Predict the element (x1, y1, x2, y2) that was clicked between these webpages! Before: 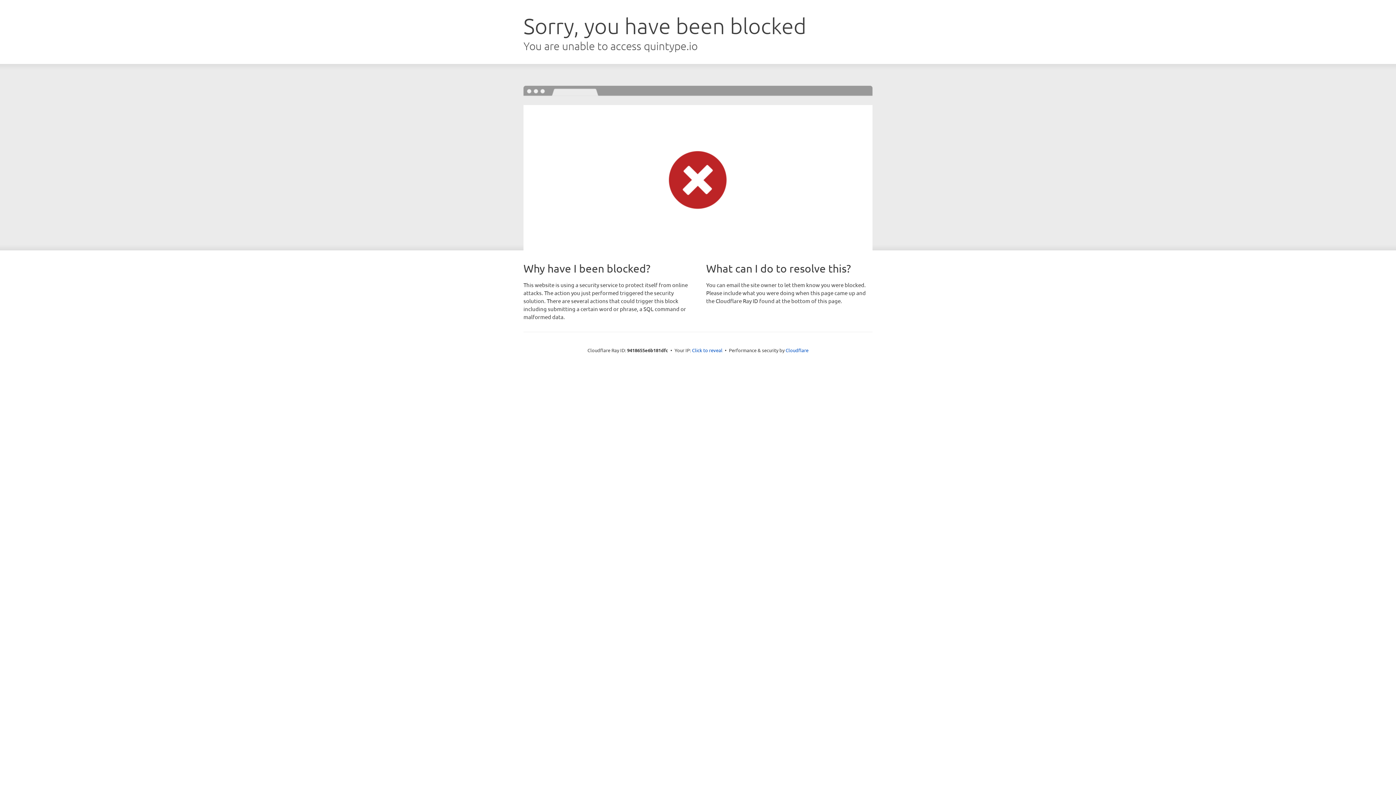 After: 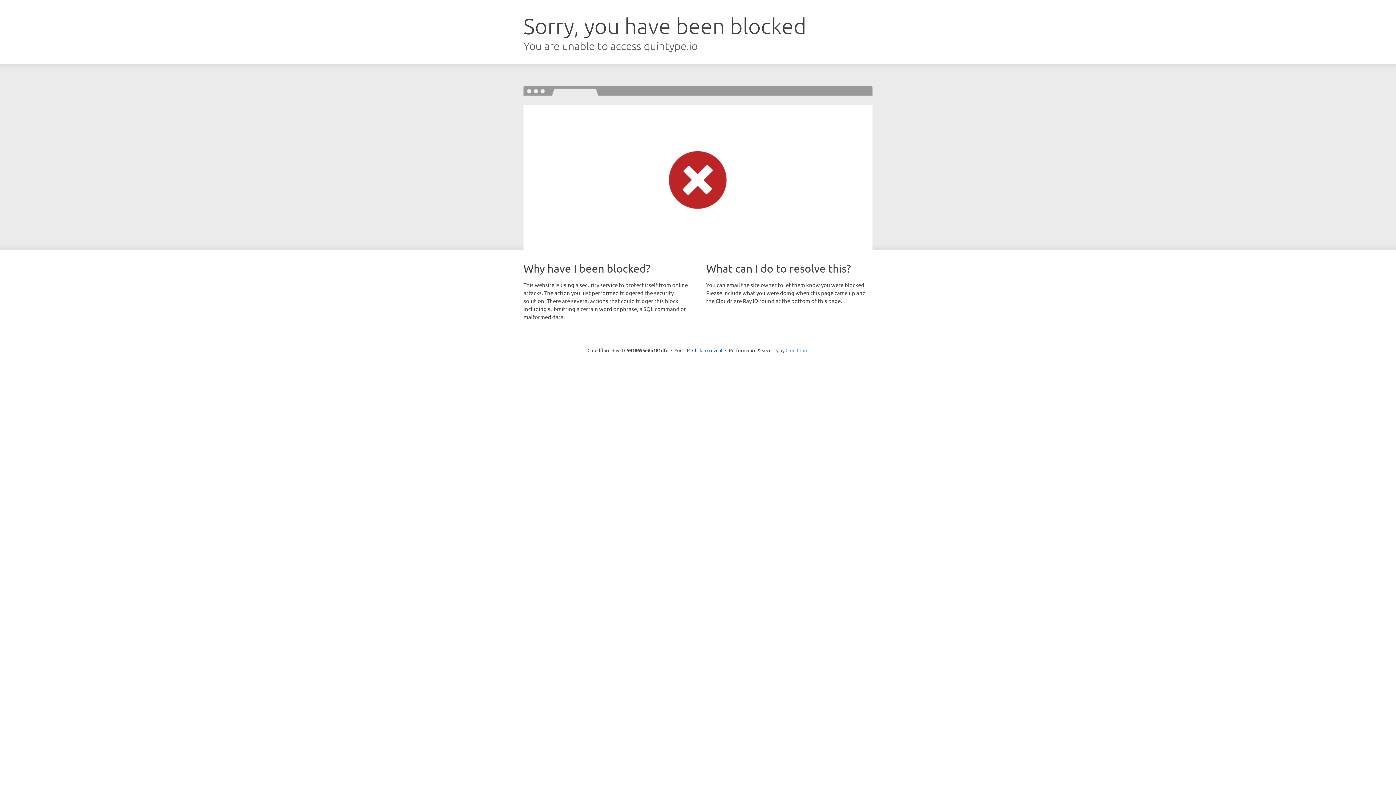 Action: label: Cloudflare bbox: (785, 347, 808, 353)